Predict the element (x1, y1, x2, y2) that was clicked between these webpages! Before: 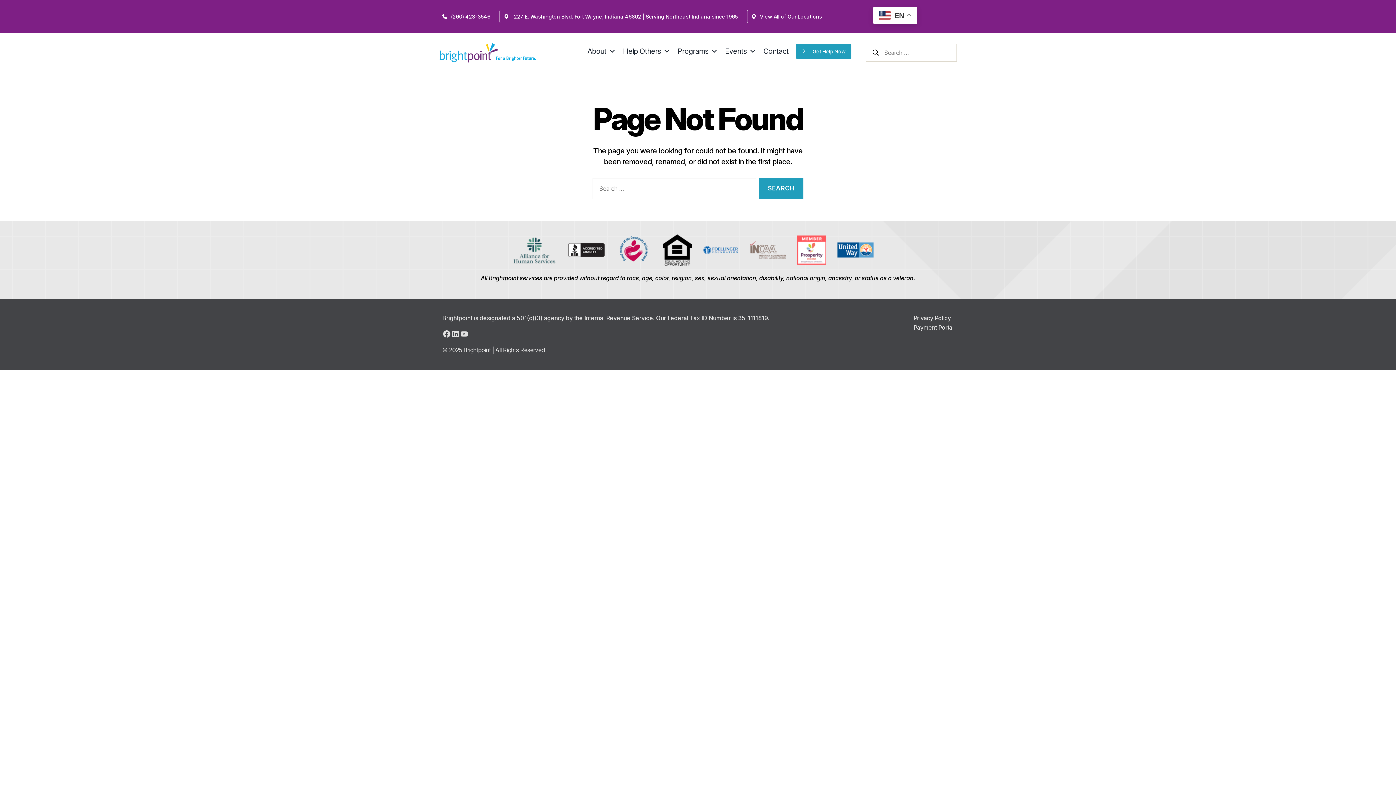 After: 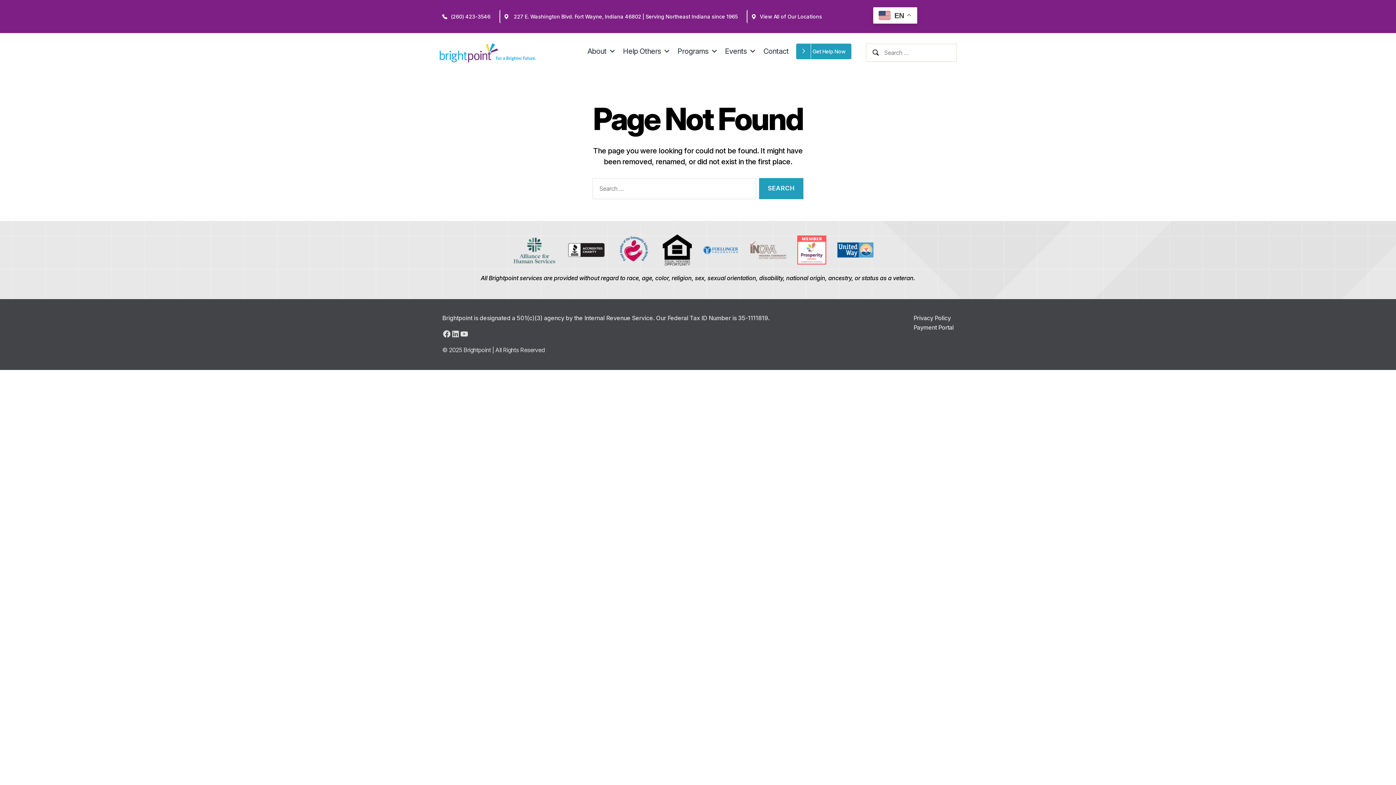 Action: bbox: (568, 243, 604, 257)